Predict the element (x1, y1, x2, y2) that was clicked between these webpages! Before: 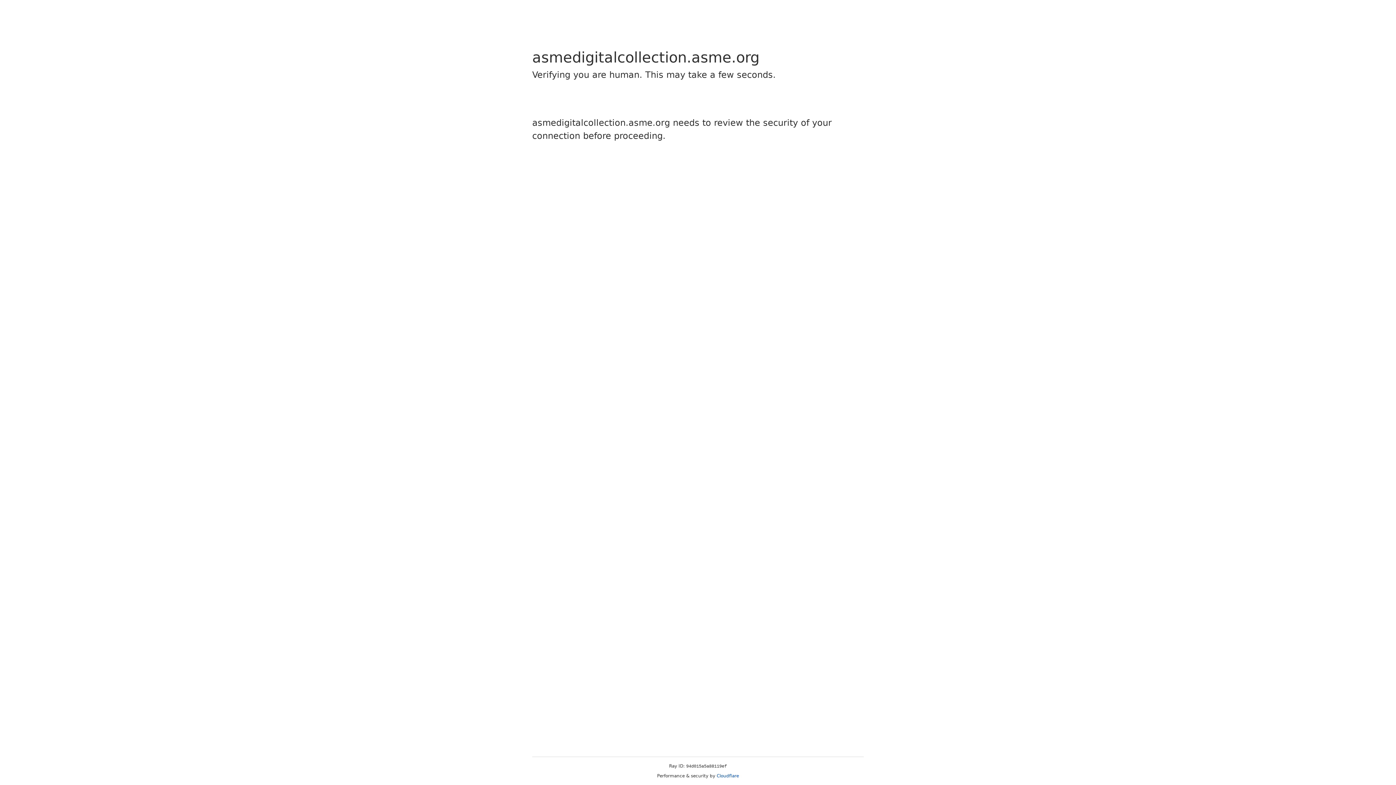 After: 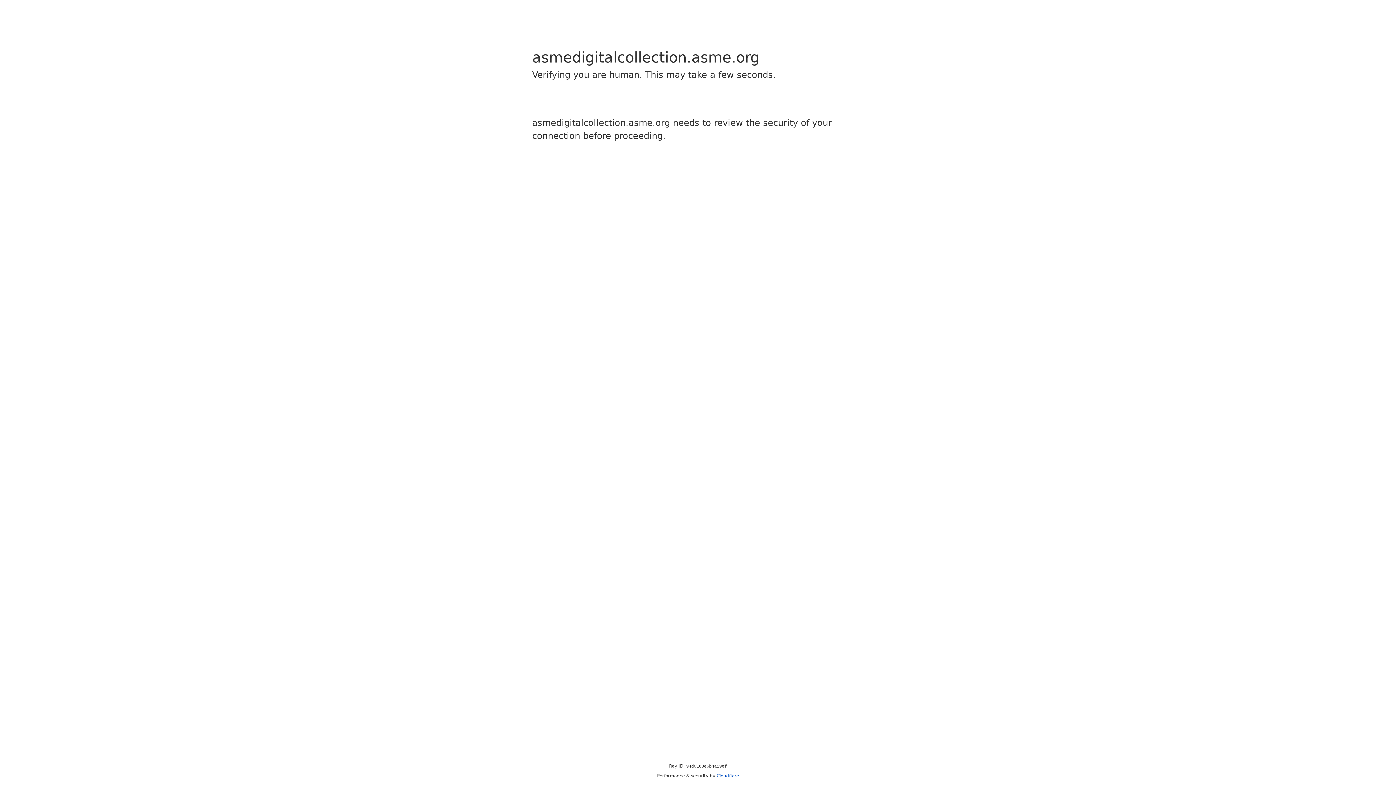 Action: bbox: (716, 773, 739, 778) label: Cloudflare